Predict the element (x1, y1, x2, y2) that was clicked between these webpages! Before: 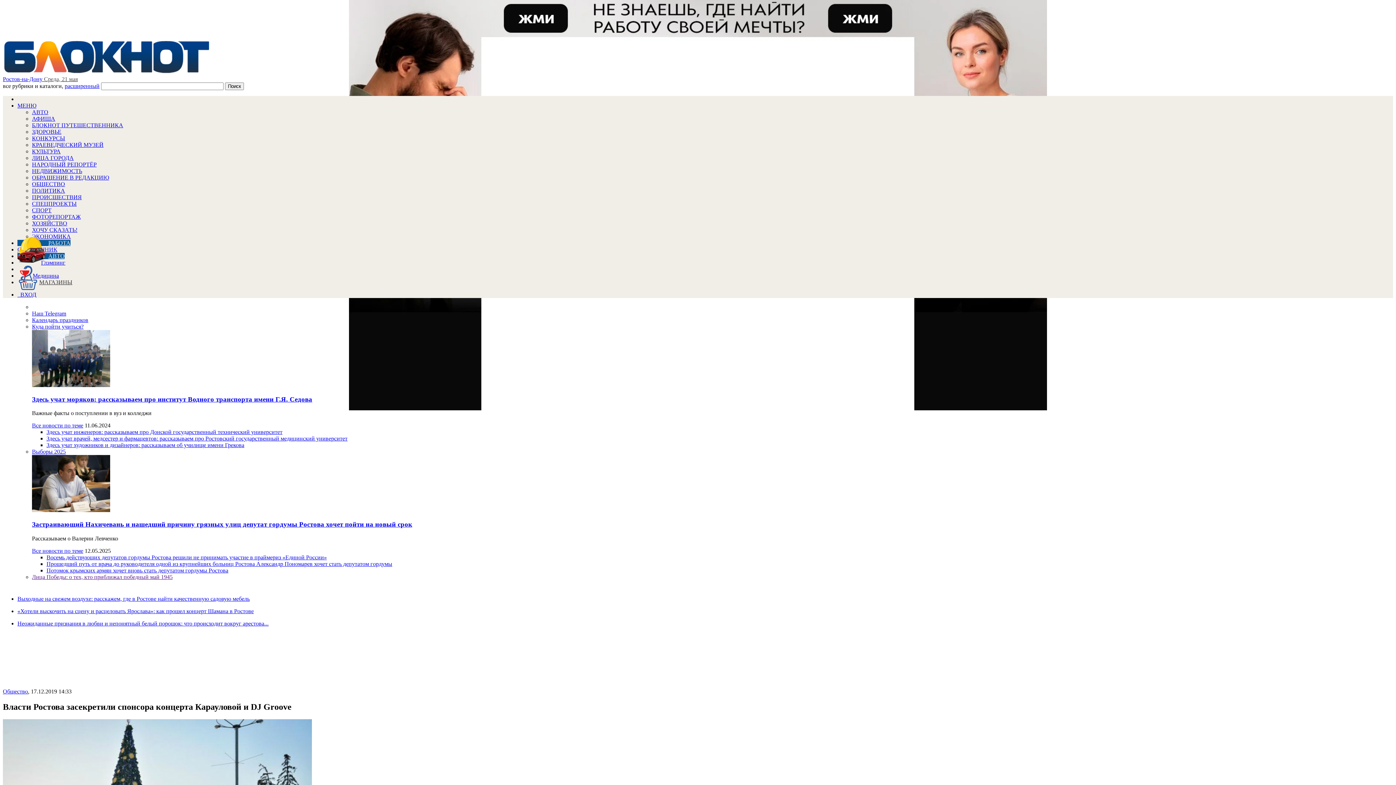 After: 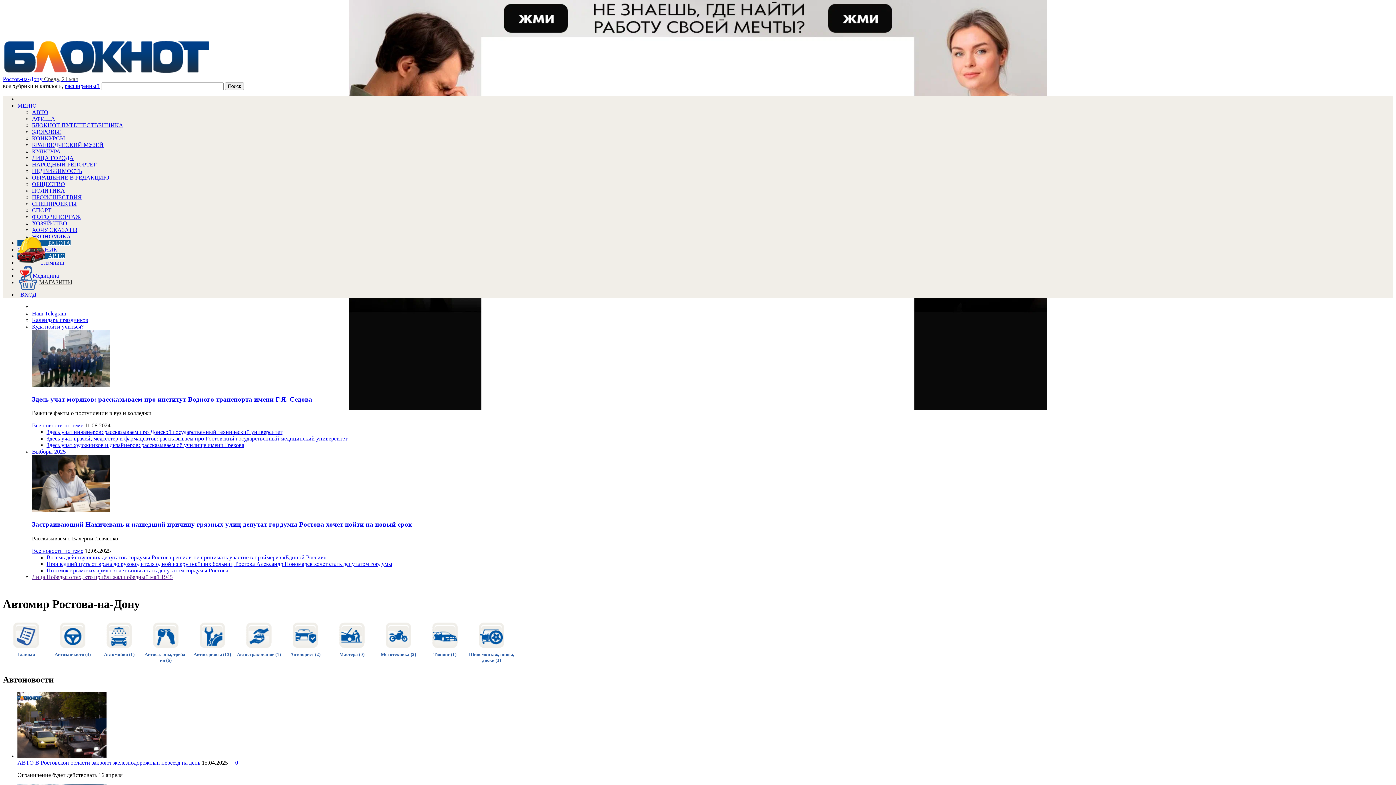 Action: label: АВТО bbox: (32, 109, 48, 115)